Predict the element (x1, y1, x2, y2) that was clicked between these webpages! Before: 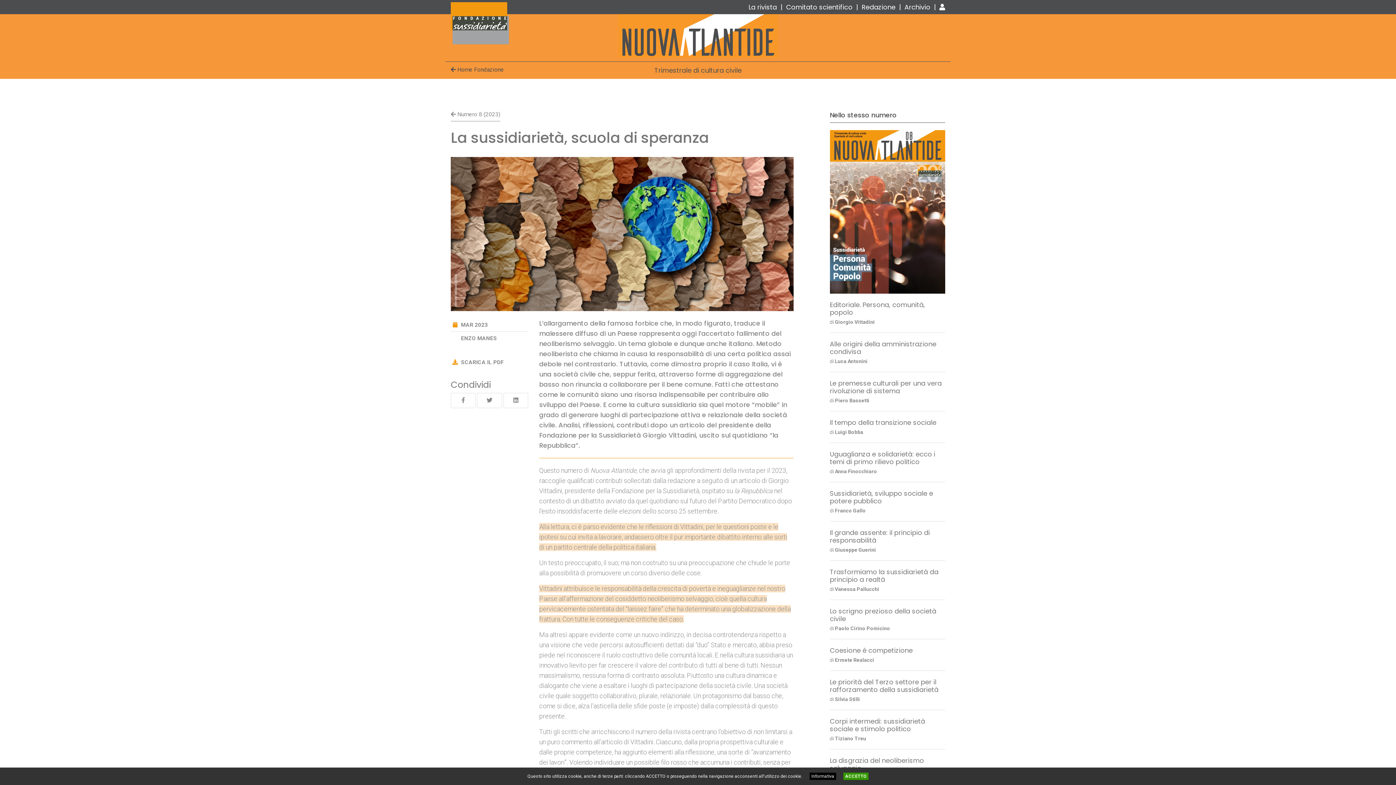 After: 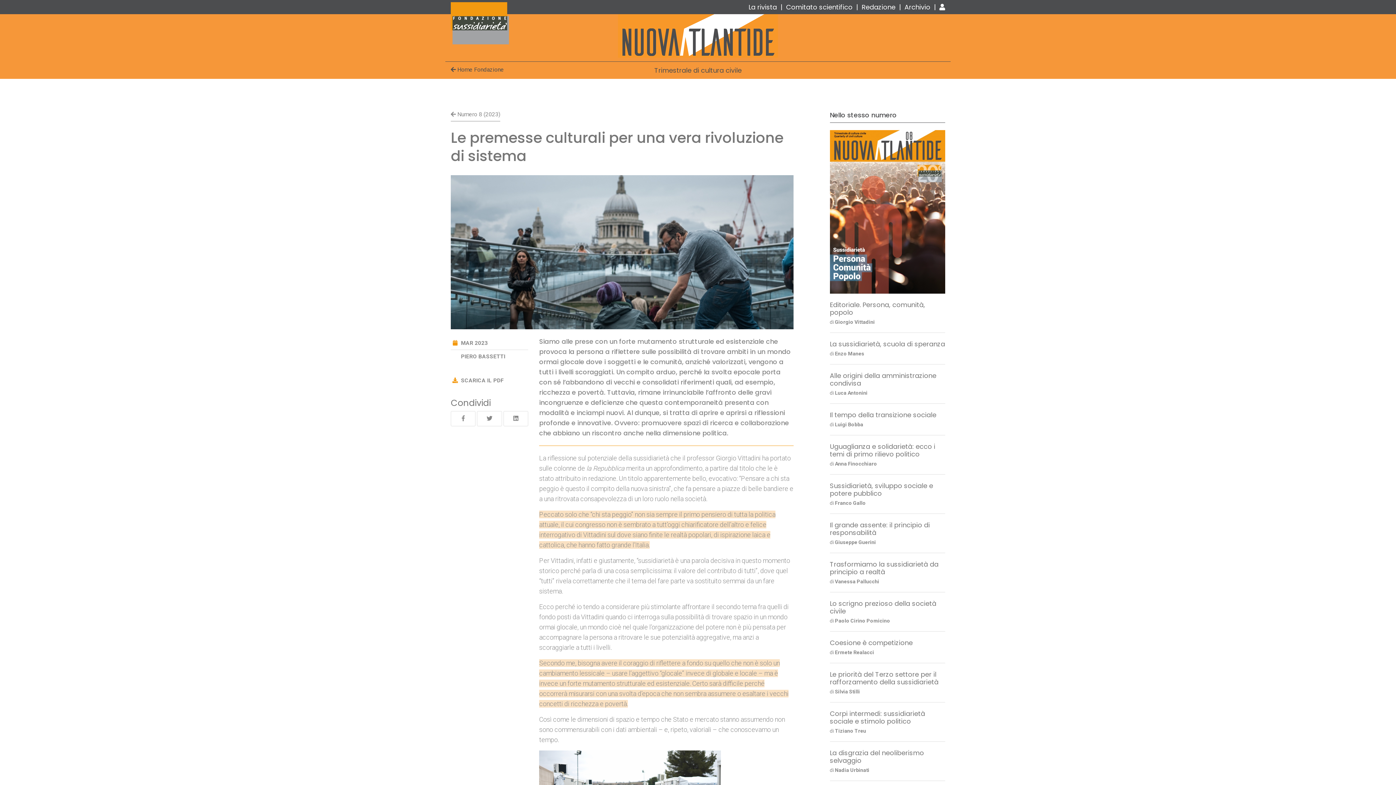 Action: bbox: (830, 379, 945, 405) label: Le premesse culturali per una vera rivoluzione di sistema

di Piero Bassetti